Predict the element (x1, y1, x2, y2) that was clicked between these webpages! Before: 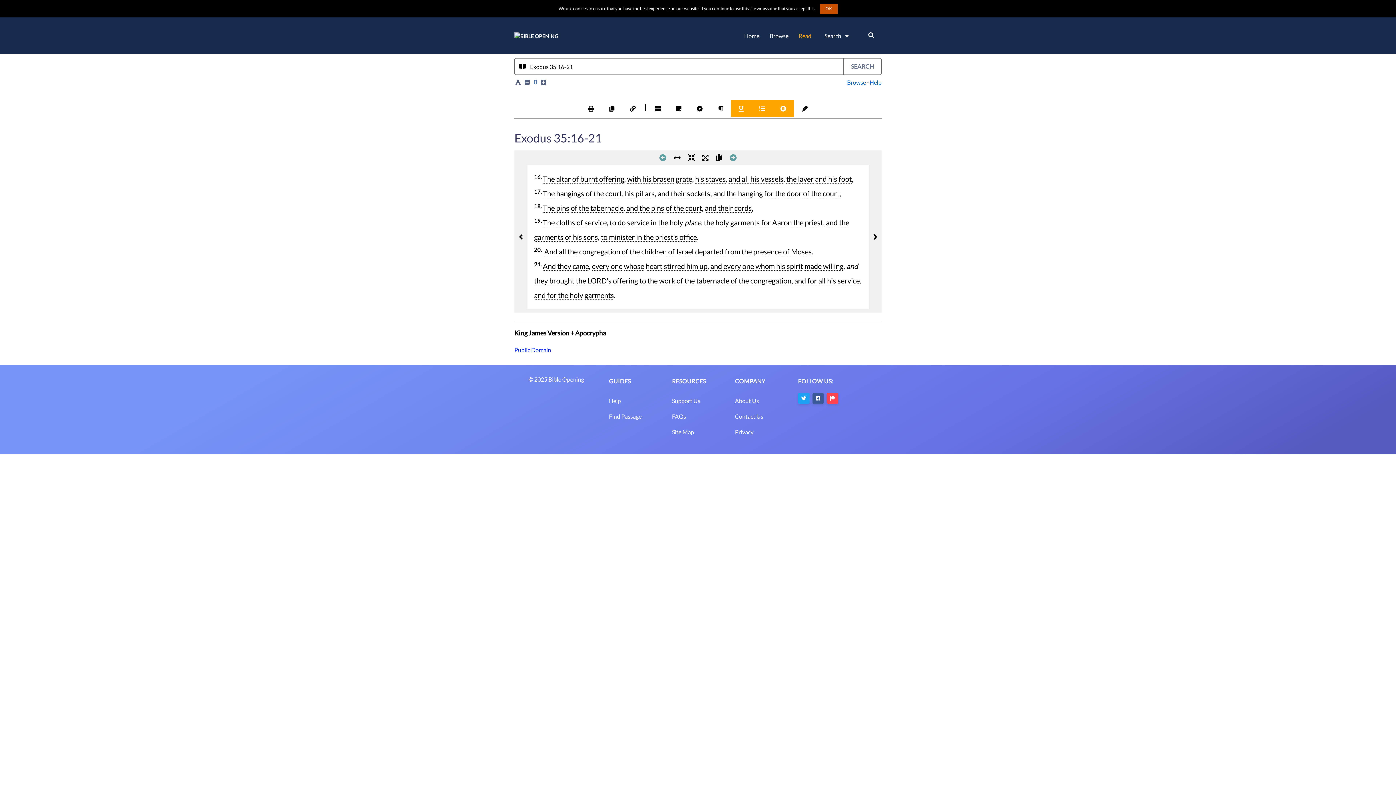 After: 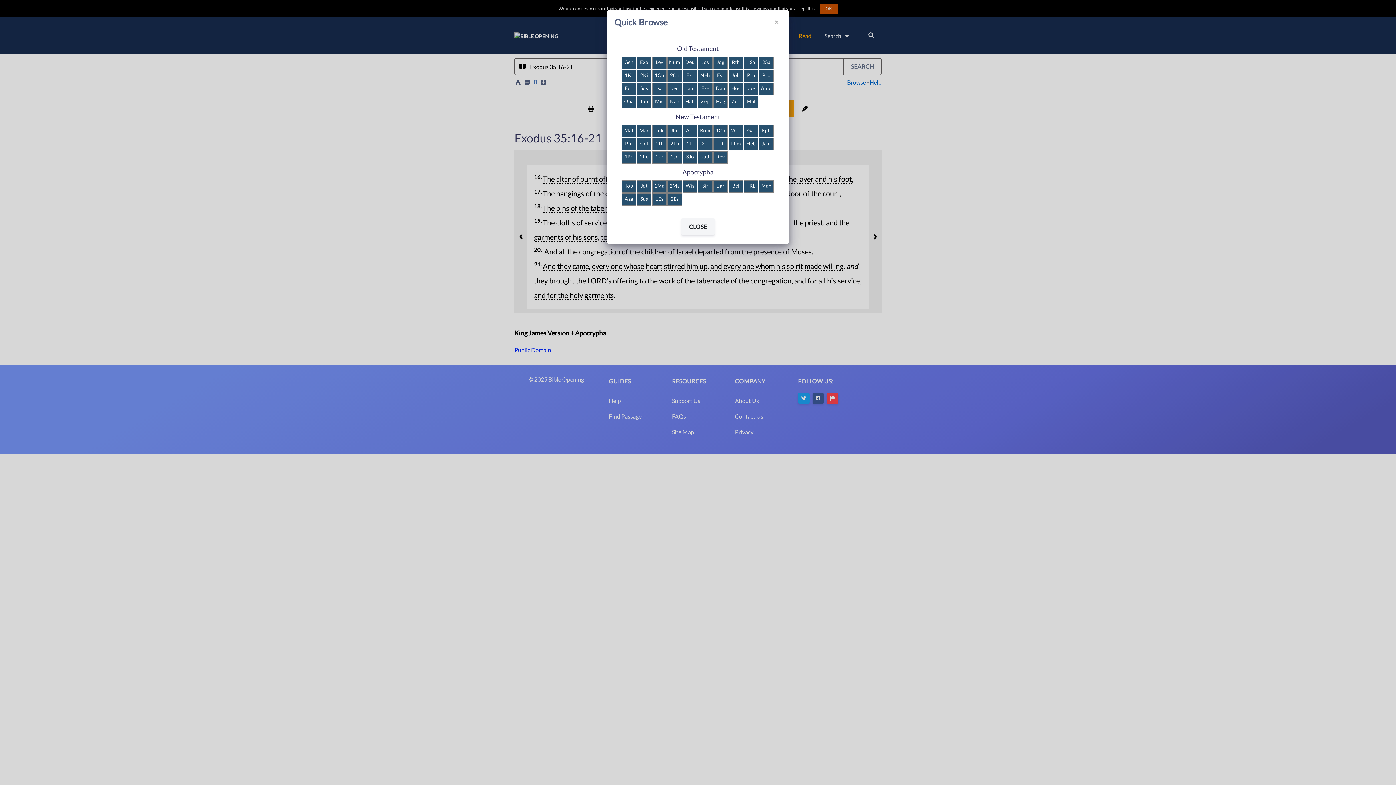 Action: bbox: (847, 78, 866, 85) label: Browse